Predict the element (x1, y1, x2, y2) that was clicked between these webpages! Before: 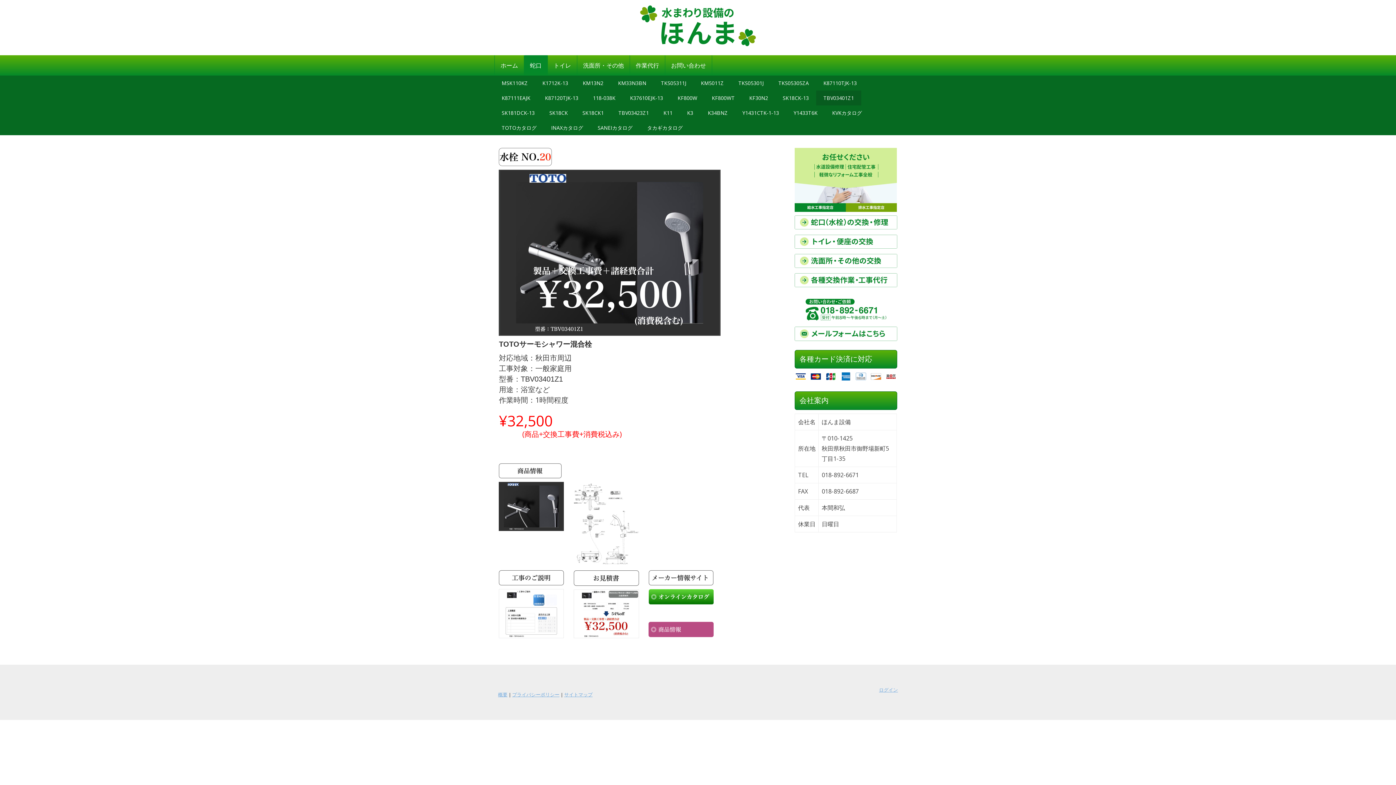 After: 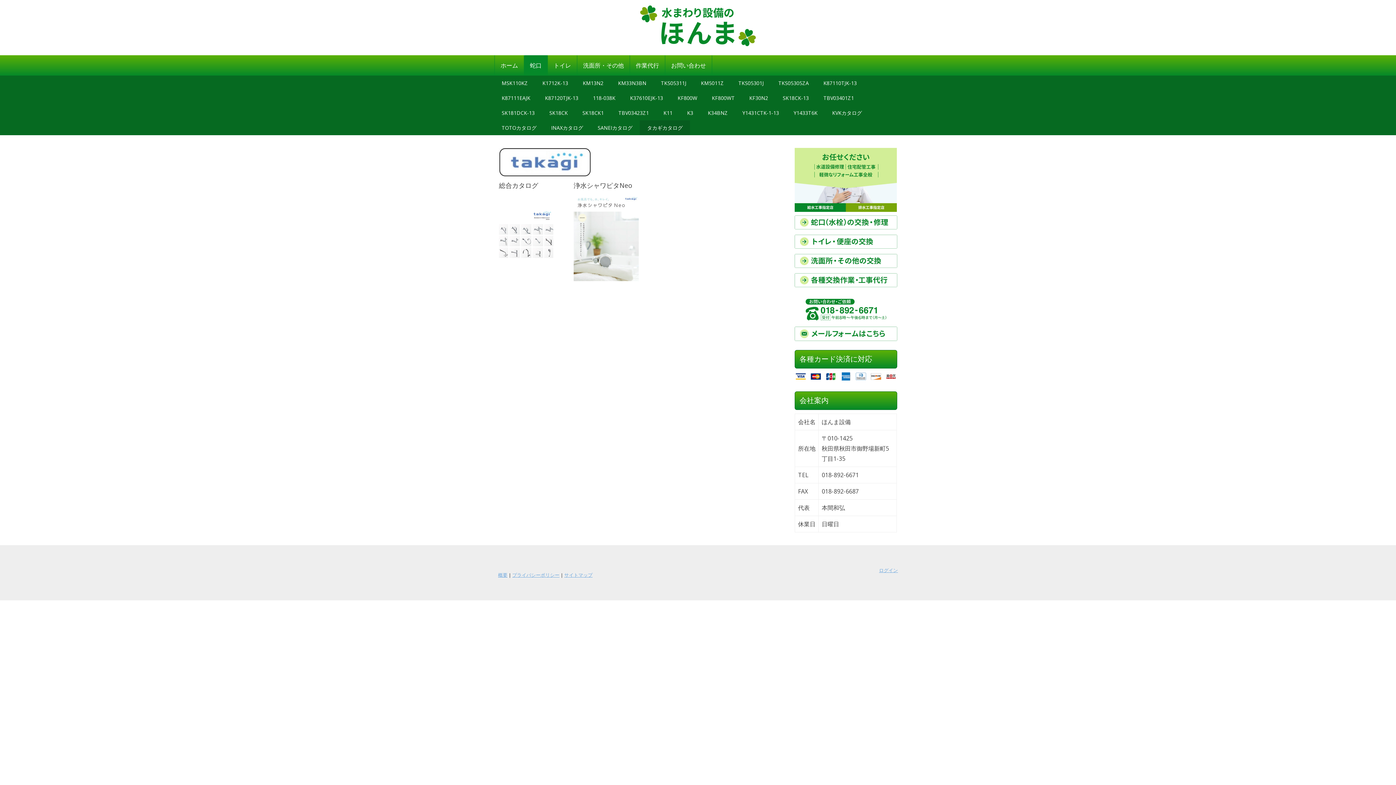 Action: label: タカギカタログ bbox: (640, 120, 690, 135)